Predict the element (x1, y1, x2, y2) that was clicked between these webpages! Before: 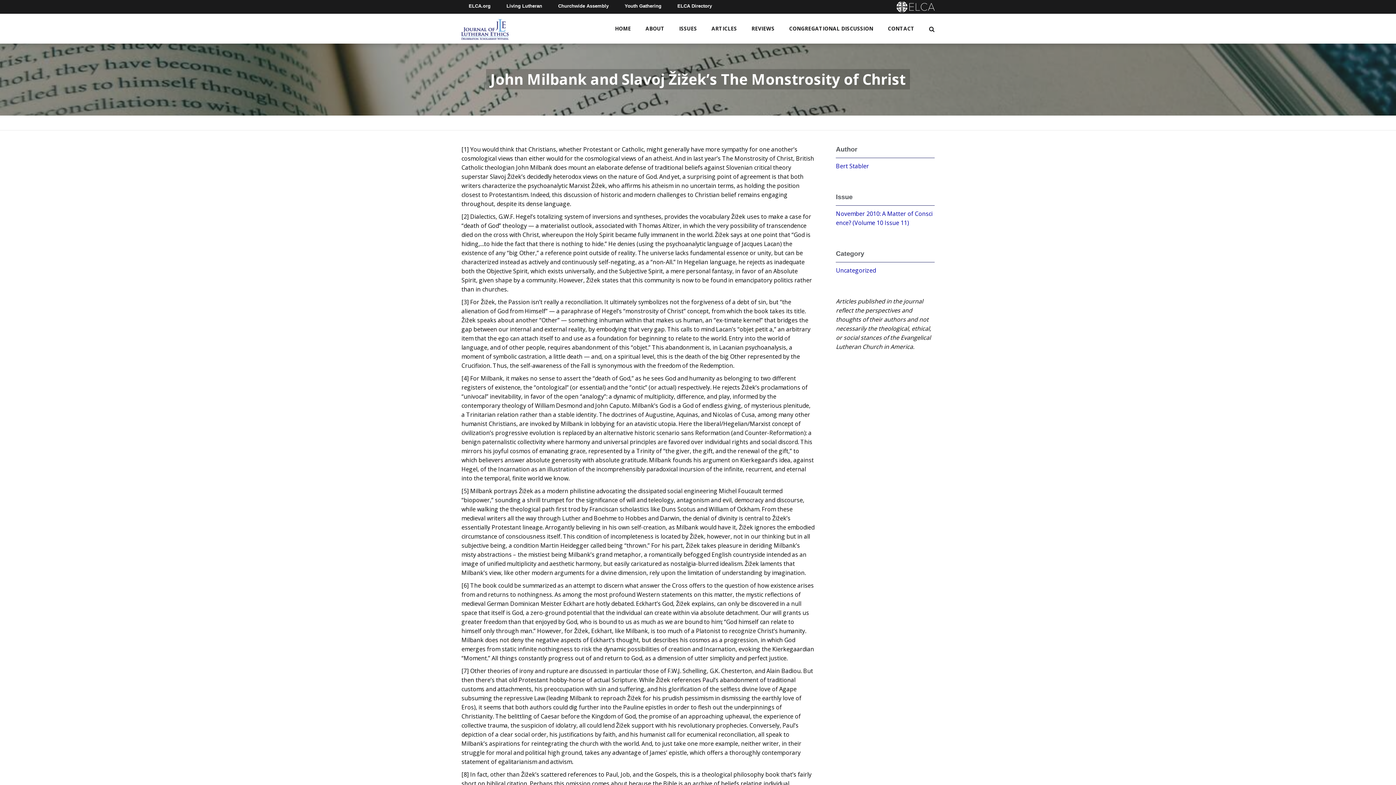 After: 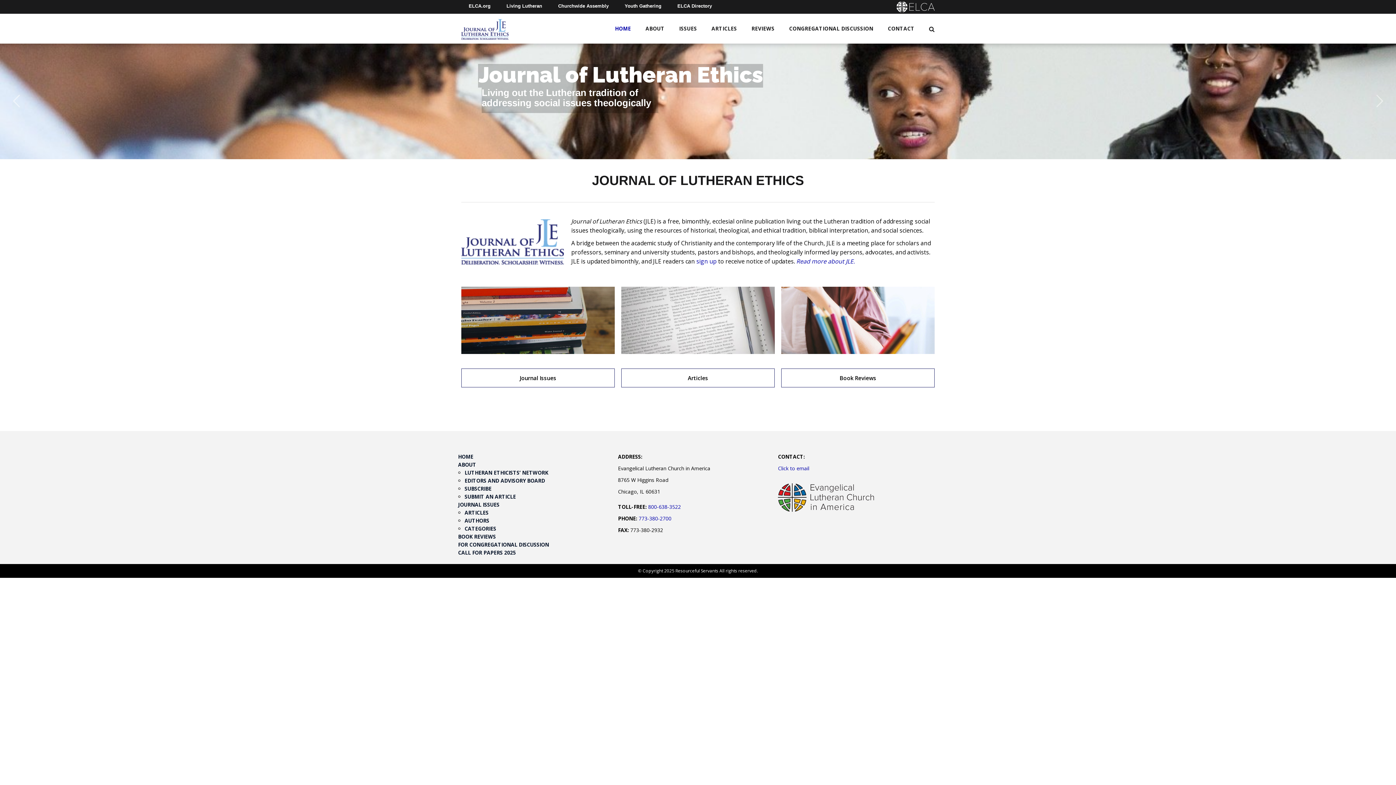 Action: bbox: (461, 24, 508, 32)